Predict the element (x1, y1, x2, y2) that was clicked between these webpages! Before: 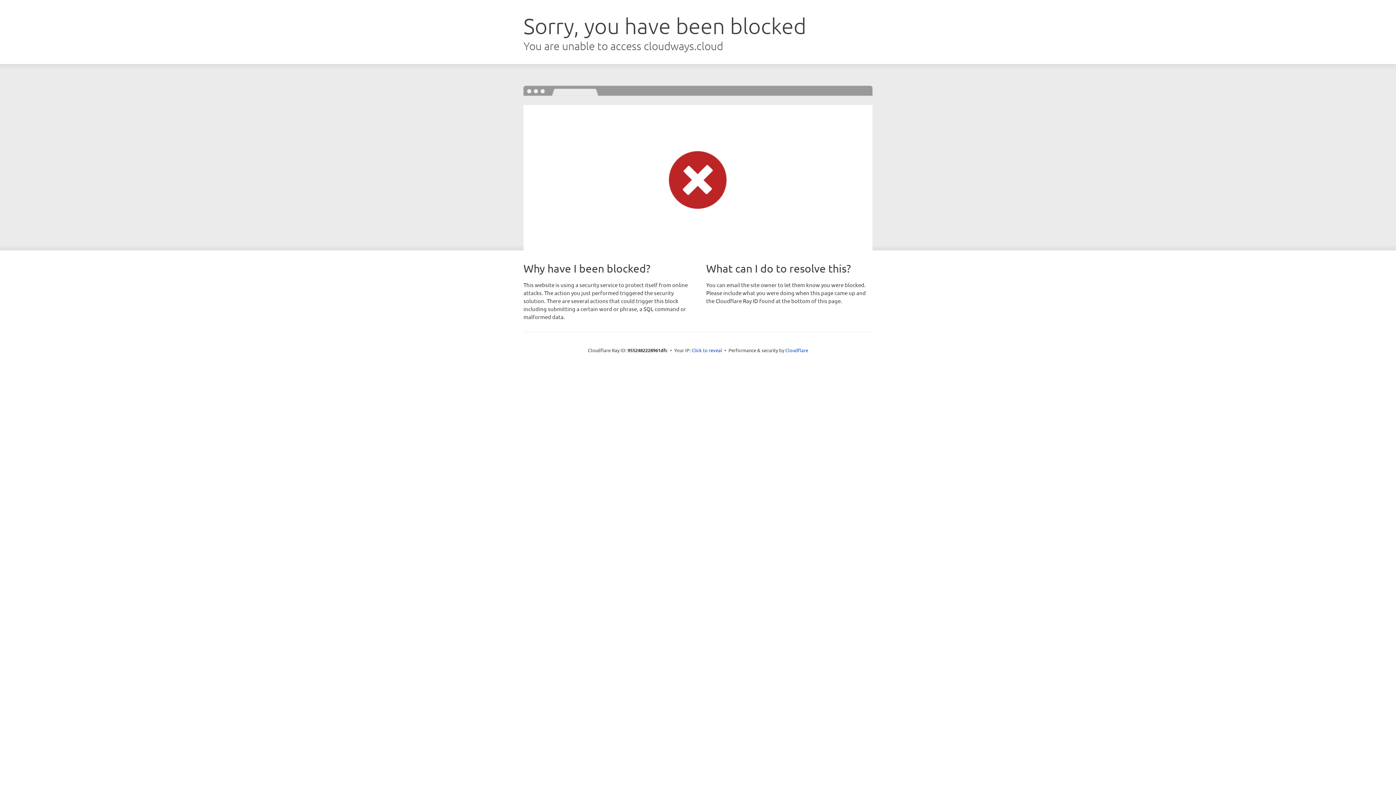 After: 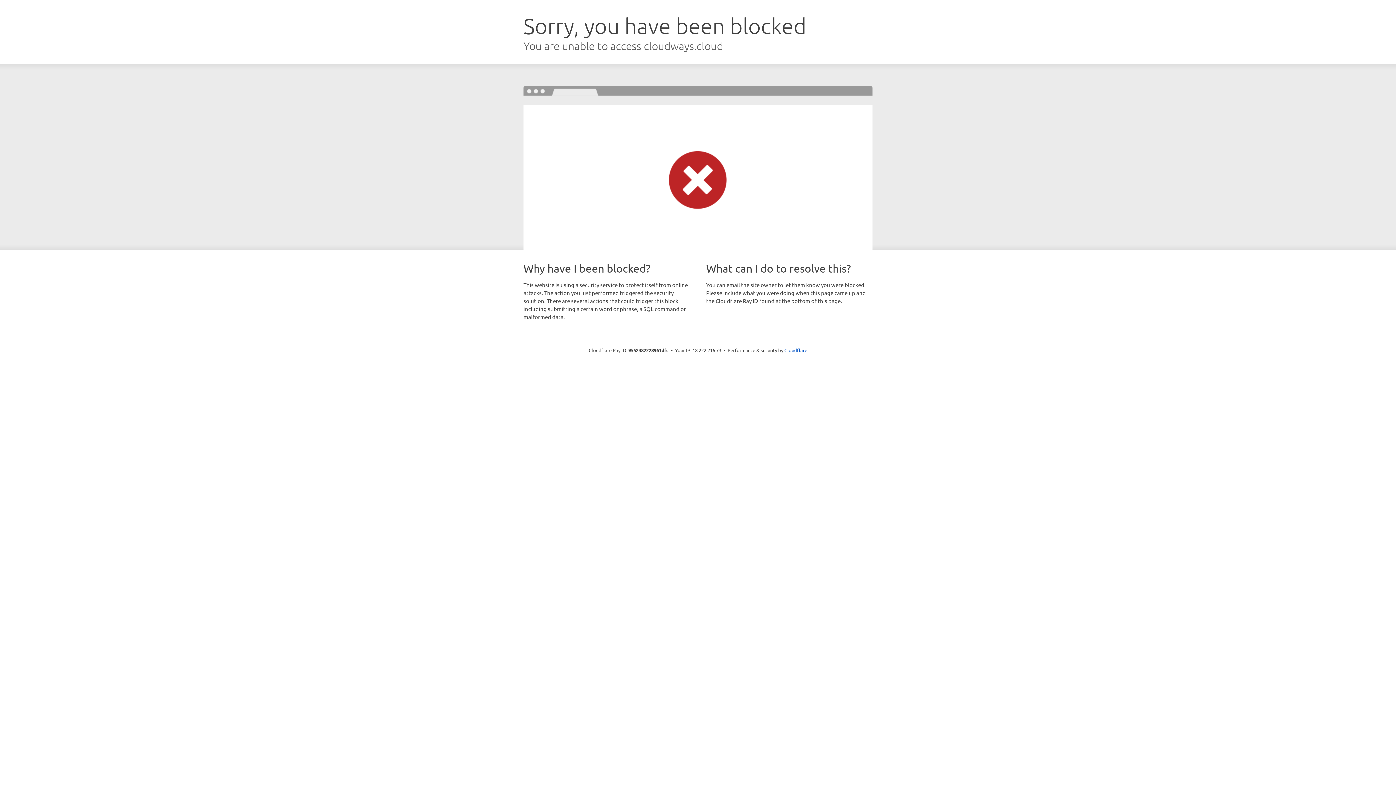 Action: label: Click to reveal bbox: (691, 346, 722, 353)